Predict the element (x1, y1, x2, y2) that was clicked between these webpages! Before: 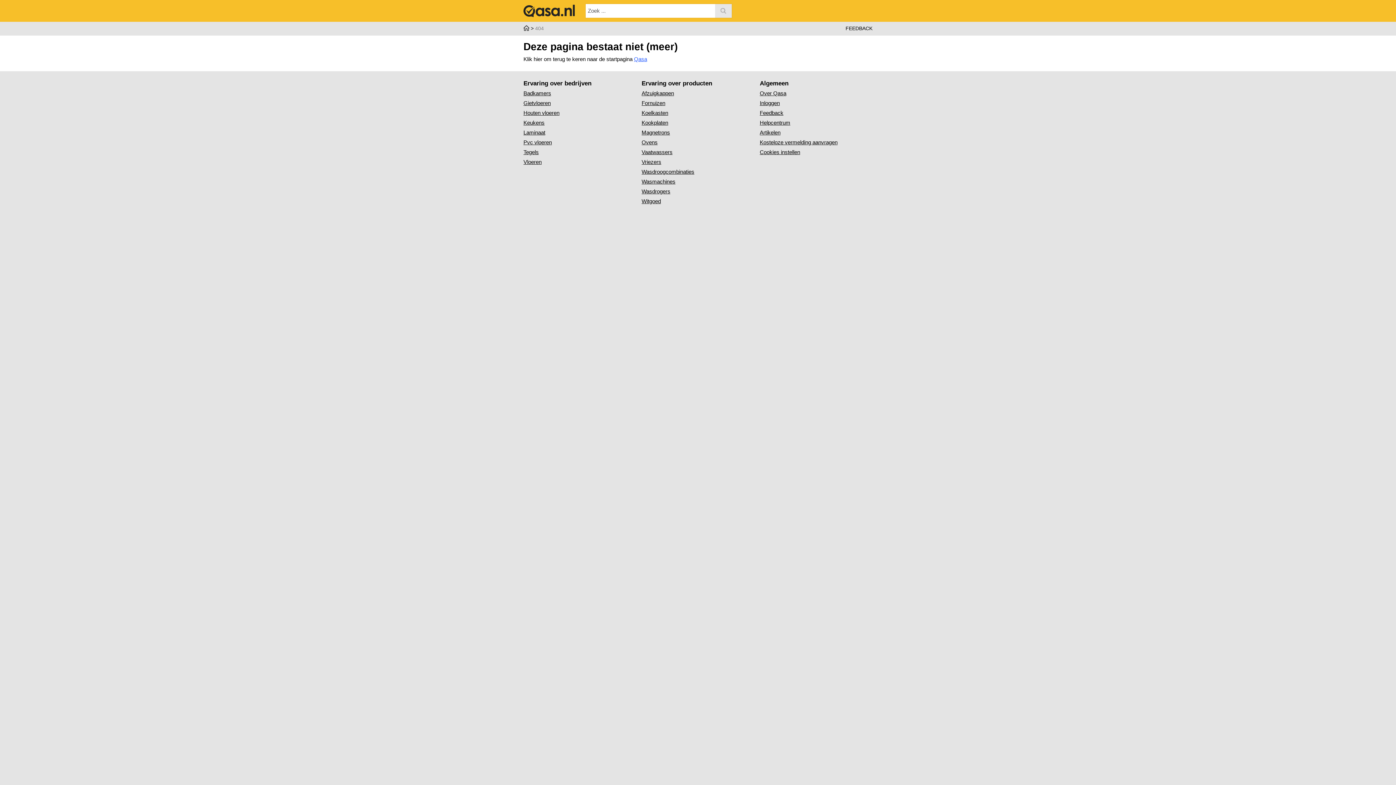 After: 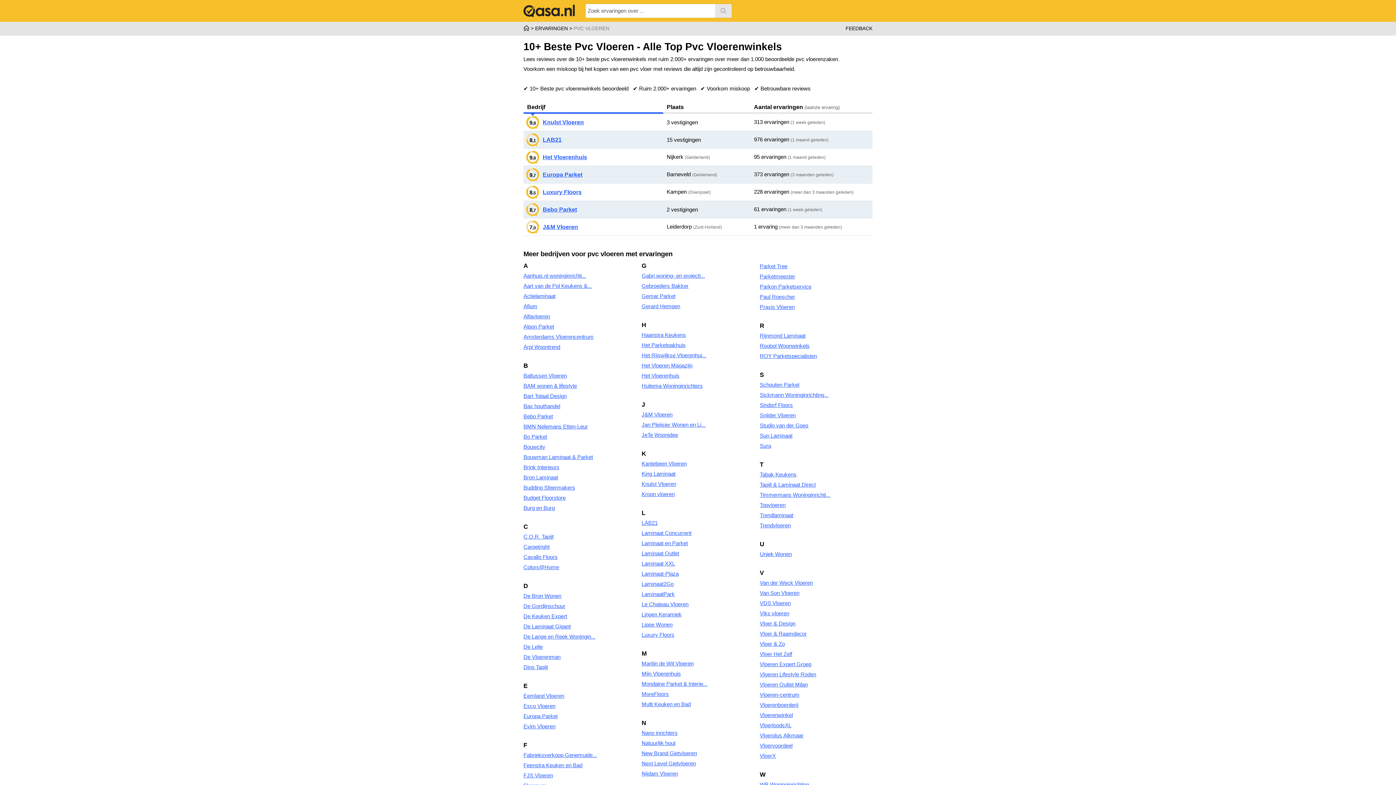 Action: bbox: (523, 139, 552, 145) label: Pvc vloeren